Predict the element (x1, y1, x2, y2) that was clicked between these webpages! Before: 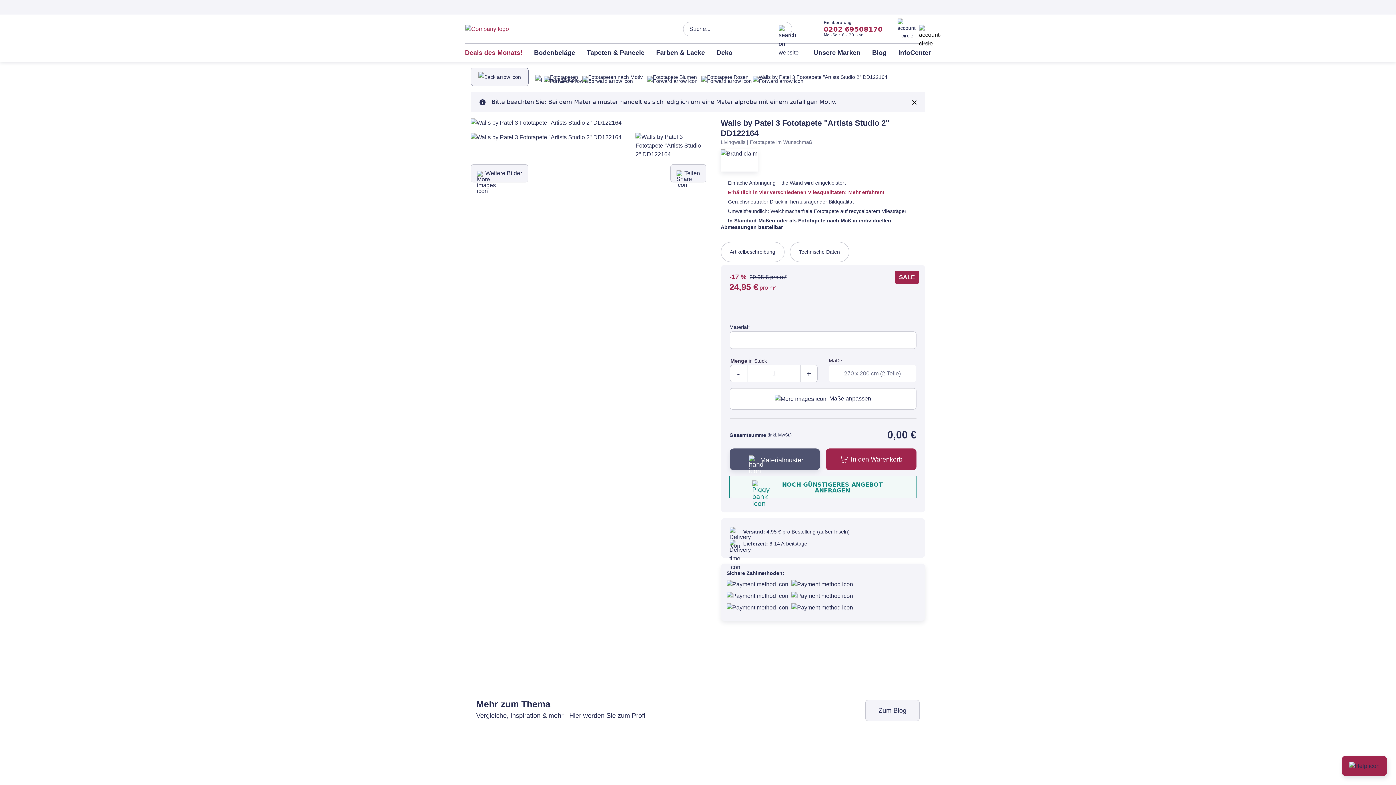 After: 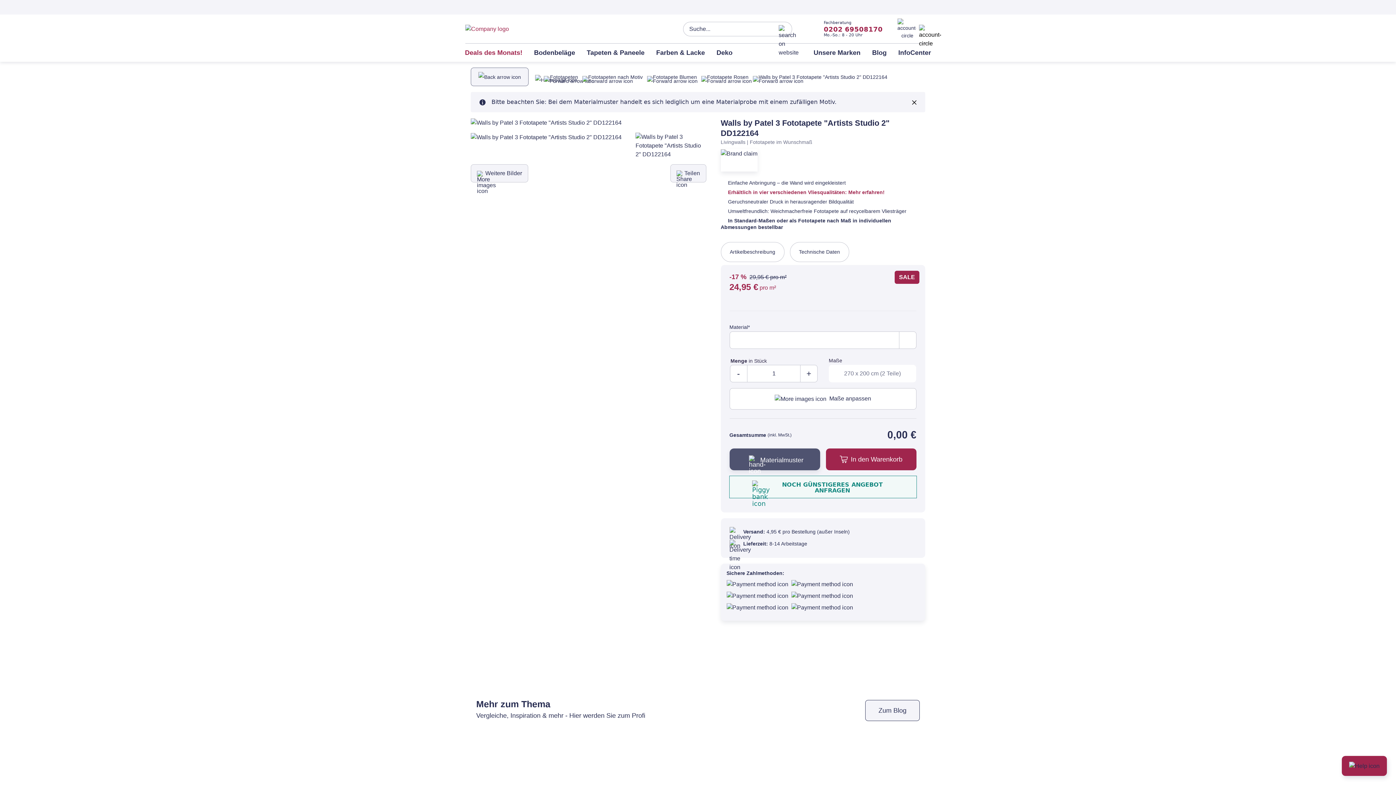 Action: bbox: (865, 700, 920, 721) label: Zum Blog